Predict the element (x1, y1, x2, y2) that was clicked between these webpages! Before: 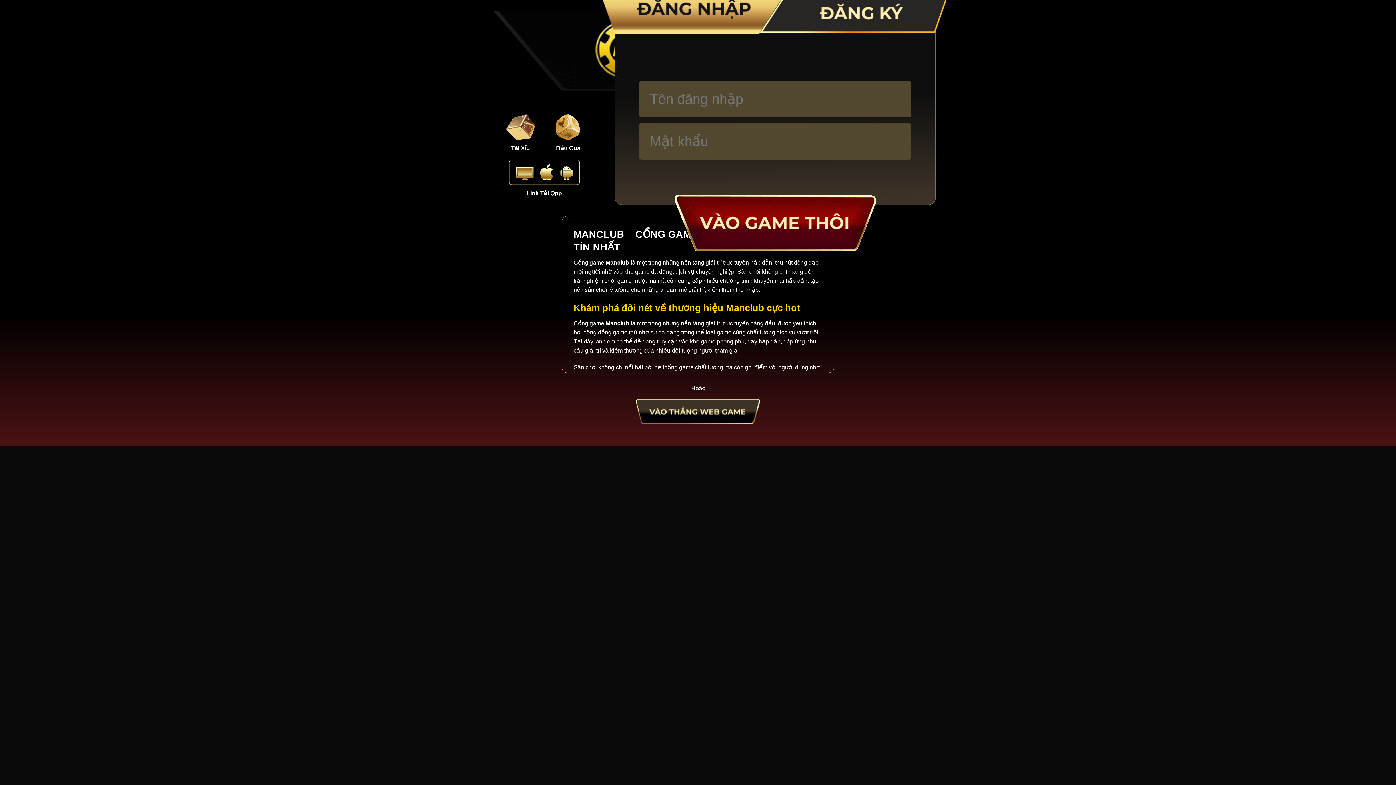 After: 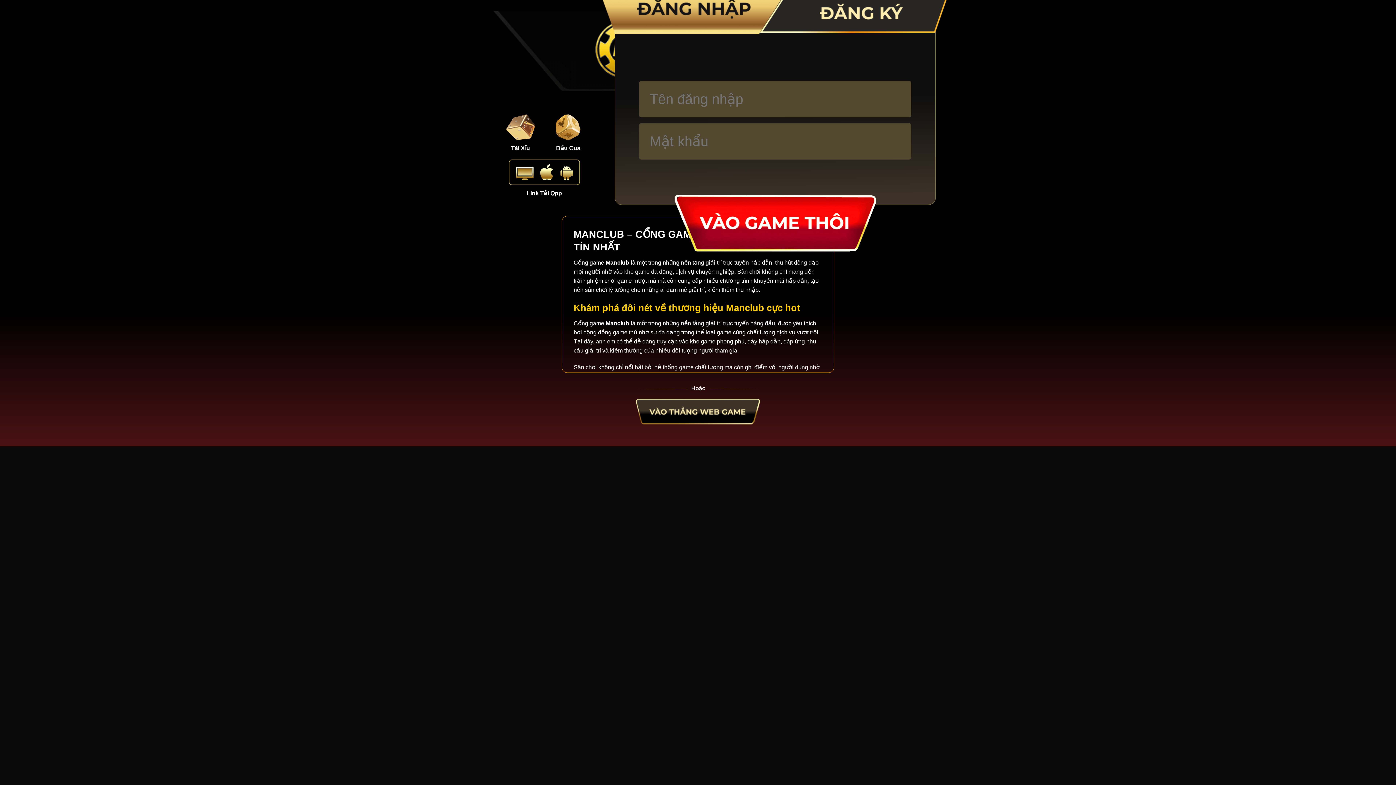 Action: bbox: (594, -22, 788, 34)